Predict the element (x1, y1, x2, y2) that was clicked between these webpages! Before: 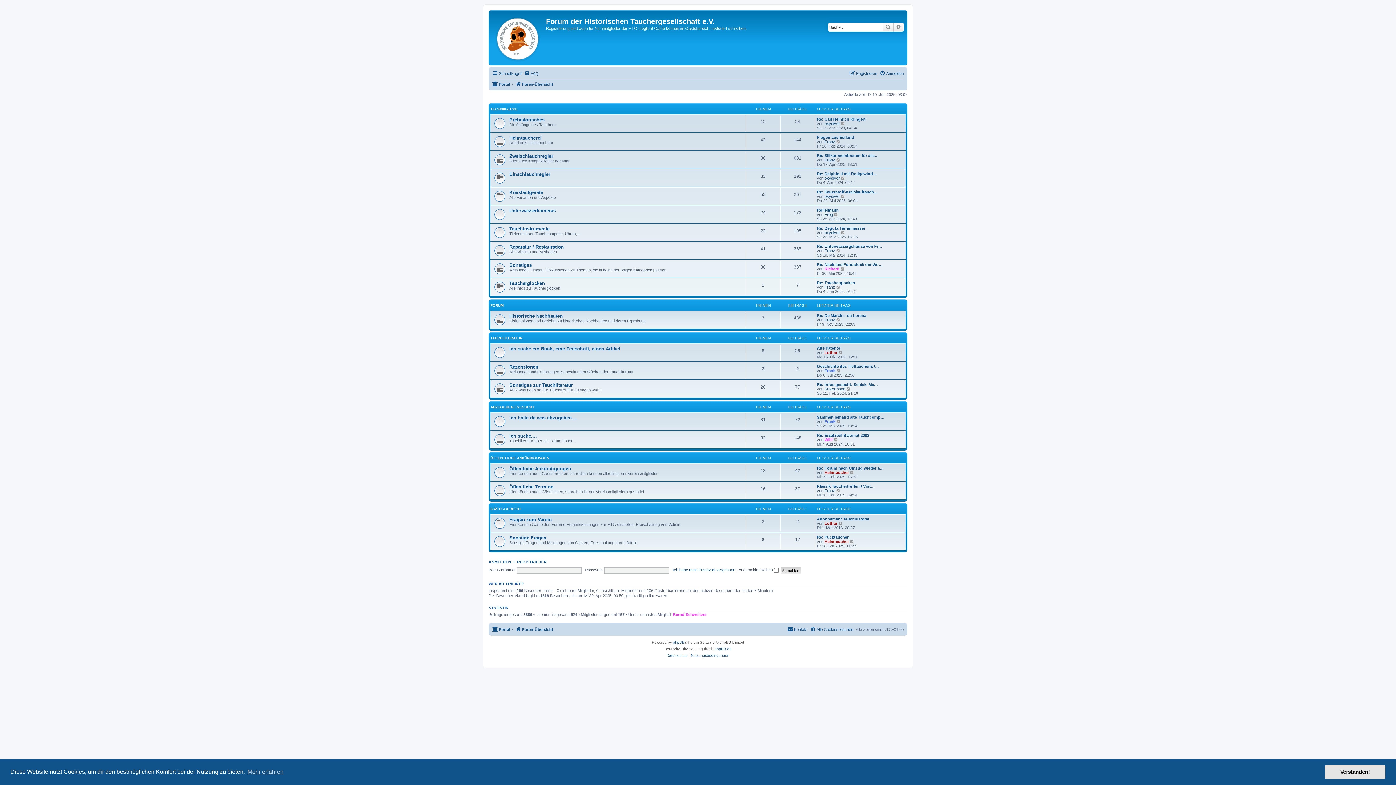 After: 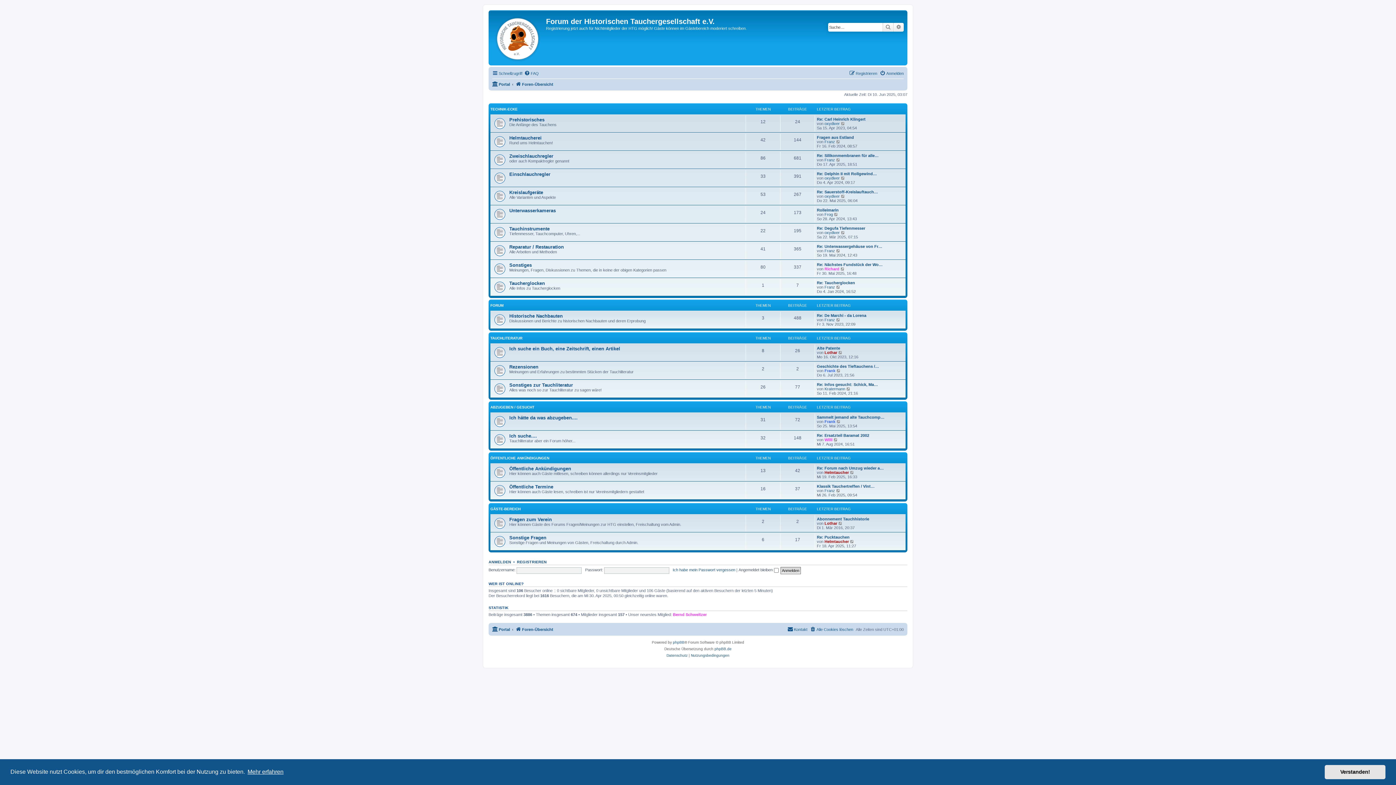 Action: bbox: (246, 766, 284, 777) label: learn more about cookies